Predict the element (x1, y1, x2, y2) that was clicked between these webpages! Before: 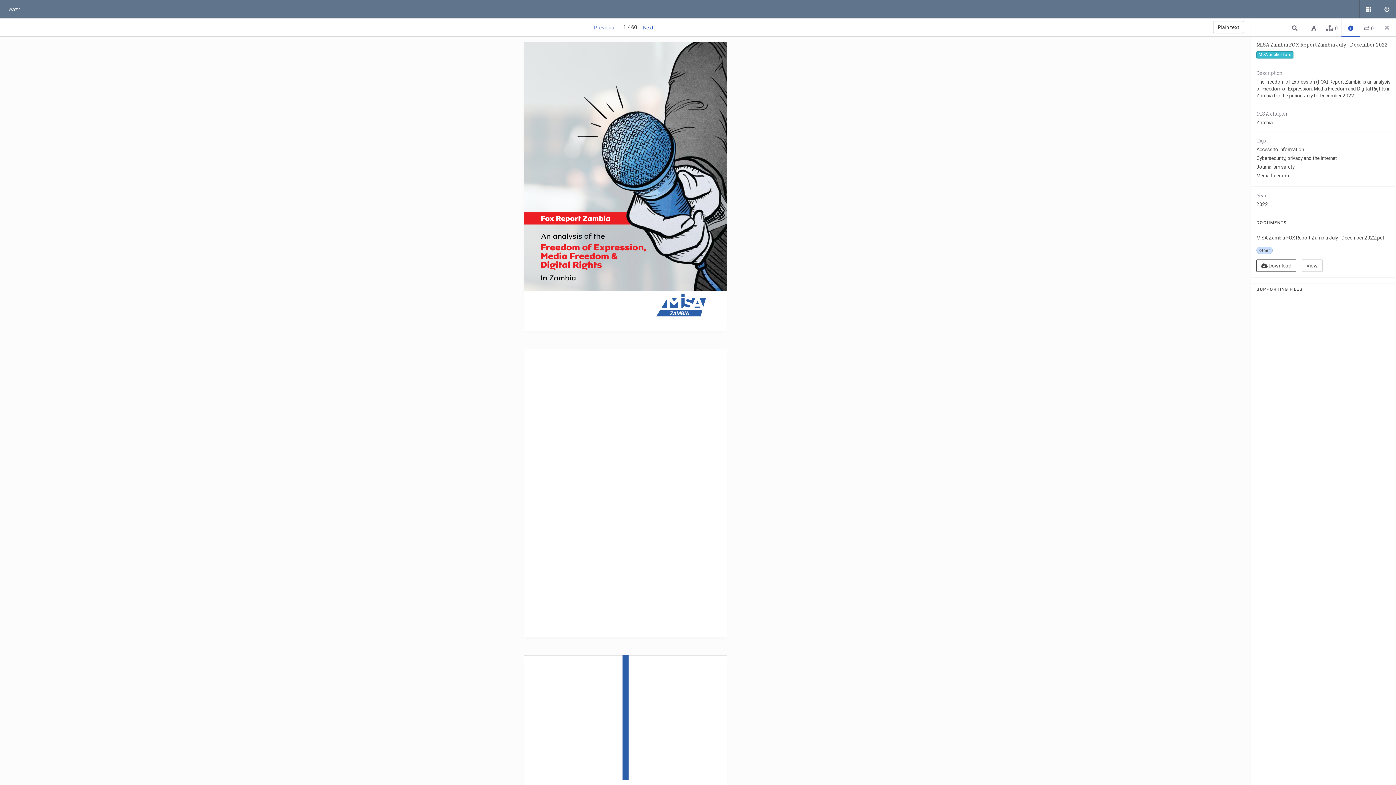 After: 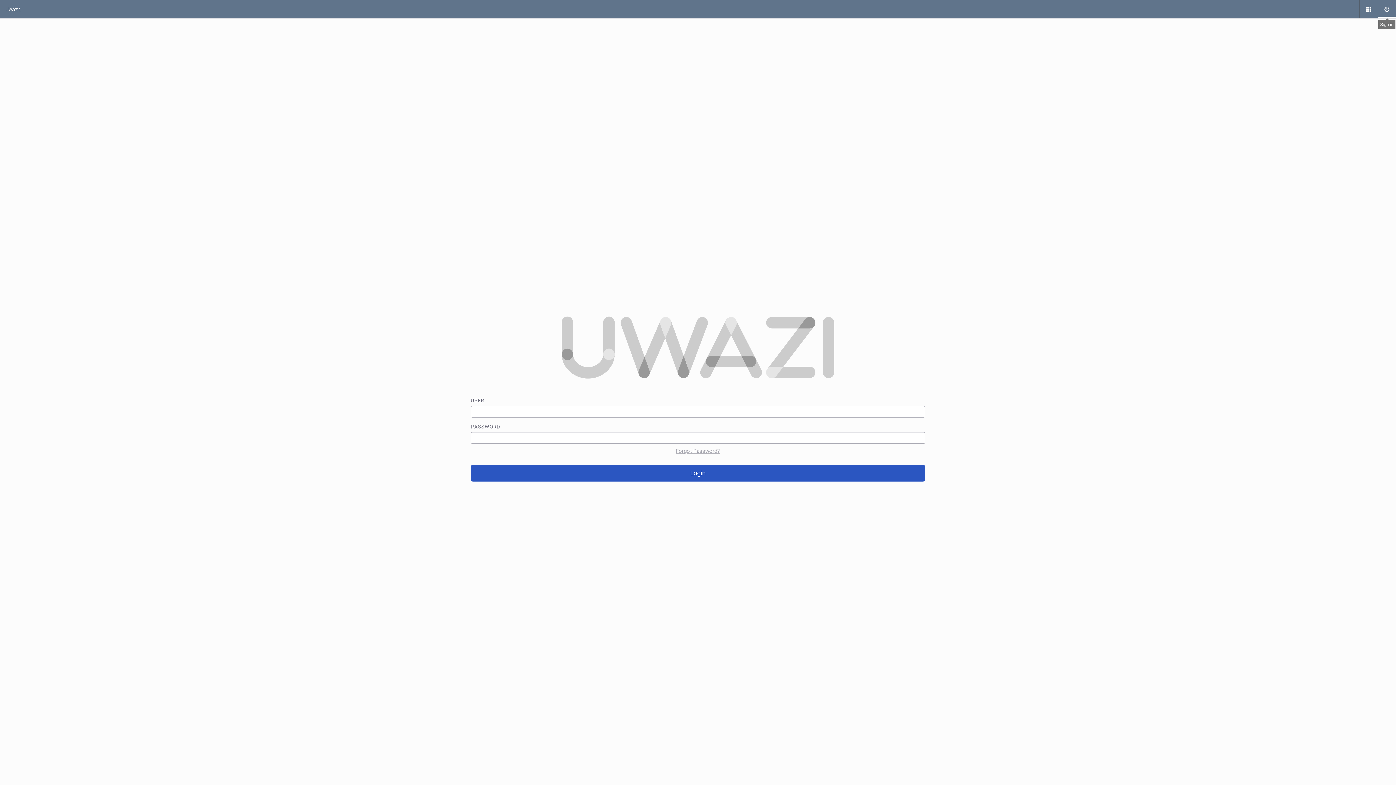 Action: label: Sign in bbox: (1378, 0, 1396, 18)